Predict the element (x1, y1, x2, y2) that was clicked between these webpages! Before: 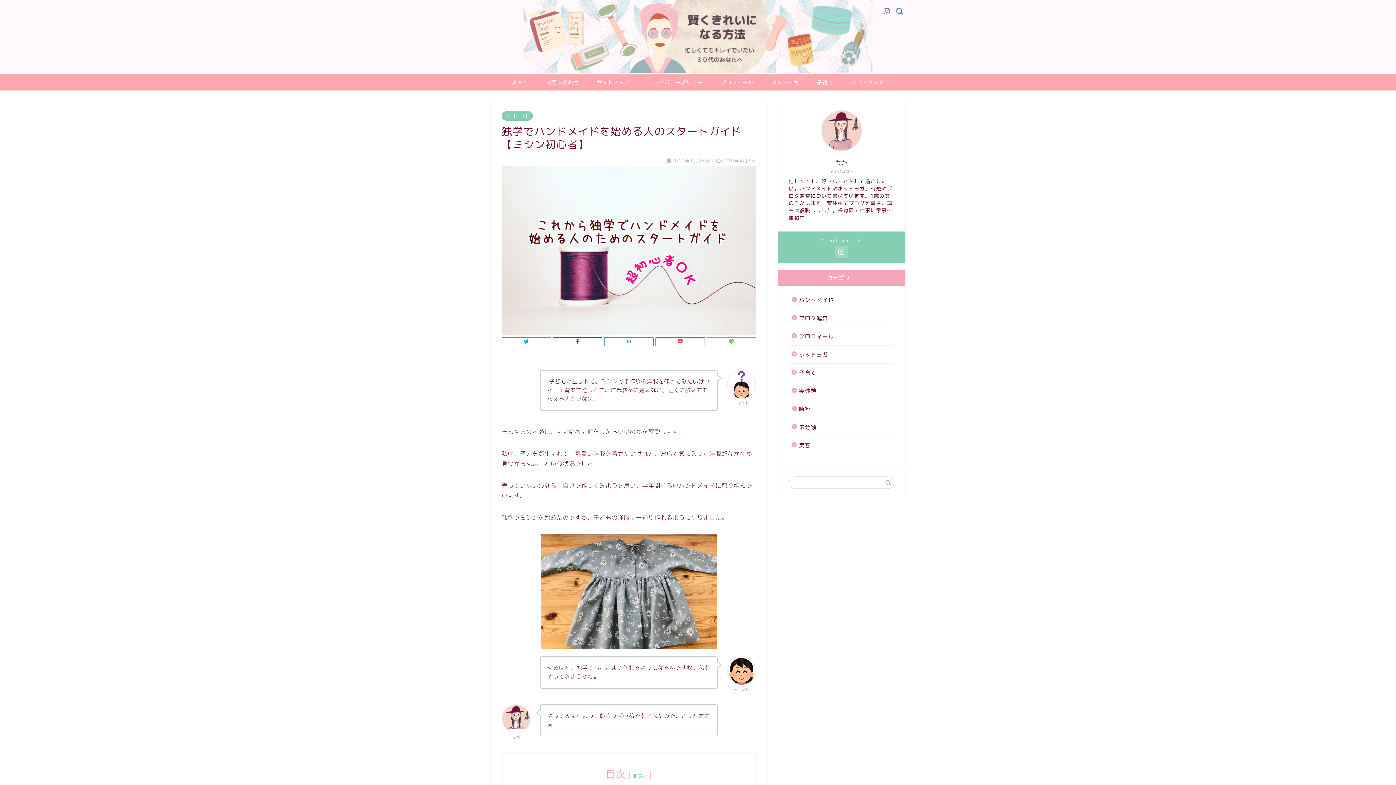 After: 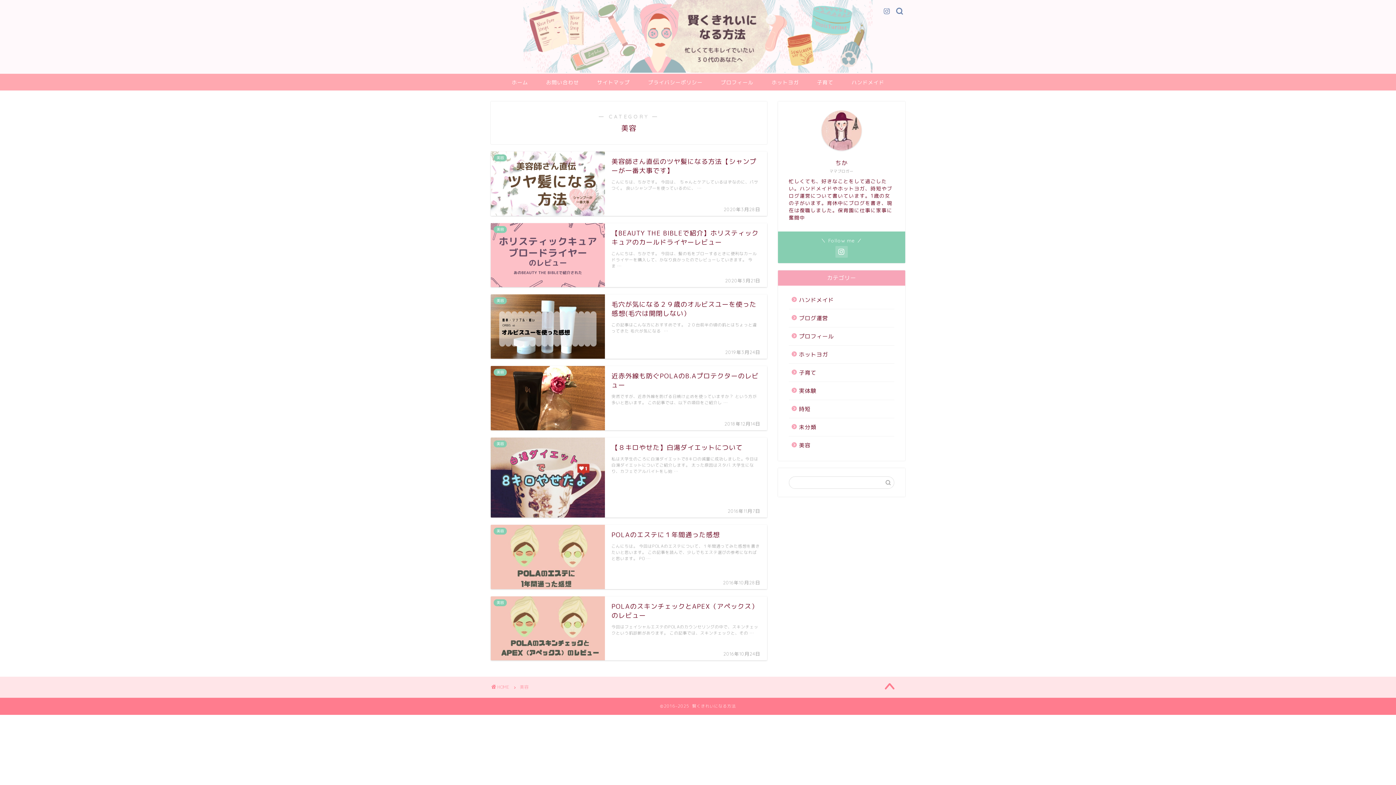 Action: label: 美容 bbox: (789, 436, 893, 450)